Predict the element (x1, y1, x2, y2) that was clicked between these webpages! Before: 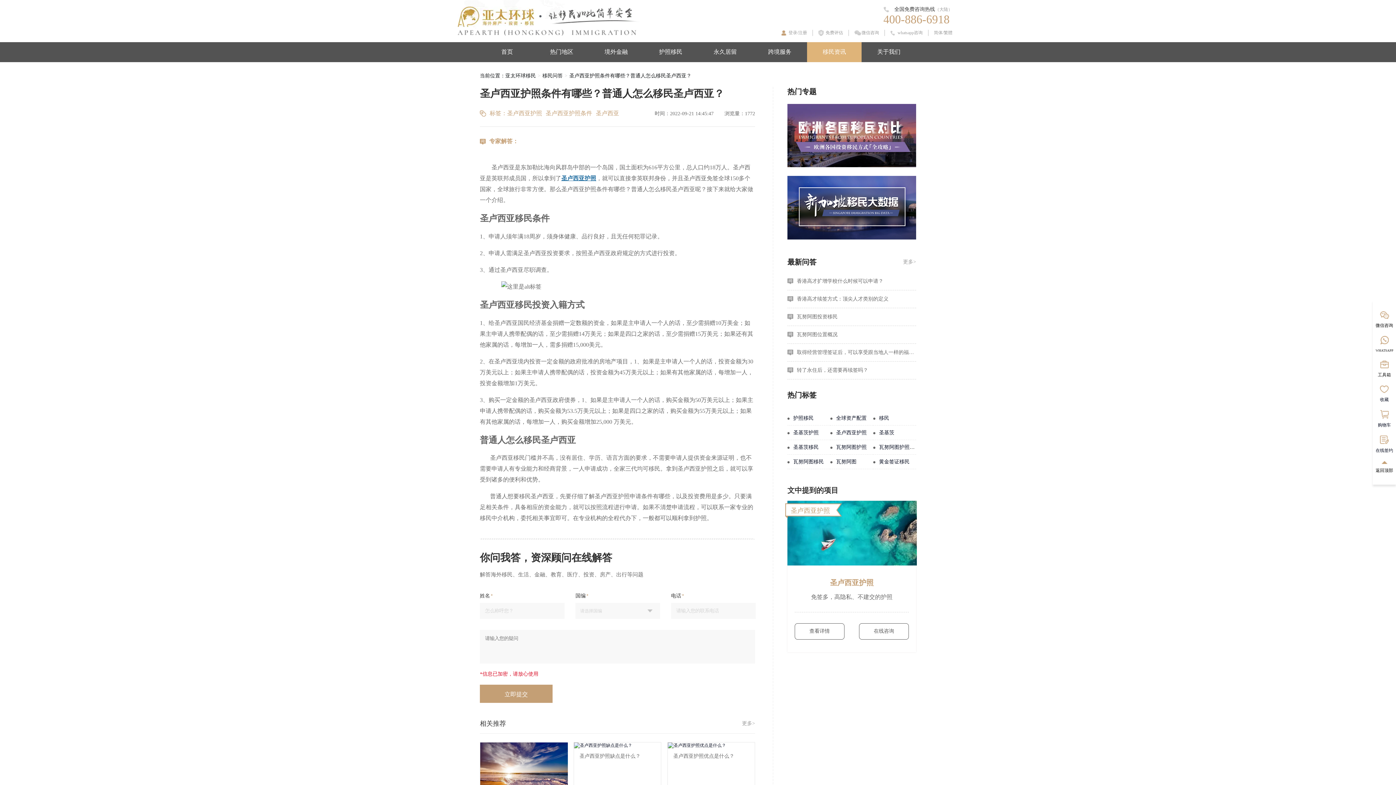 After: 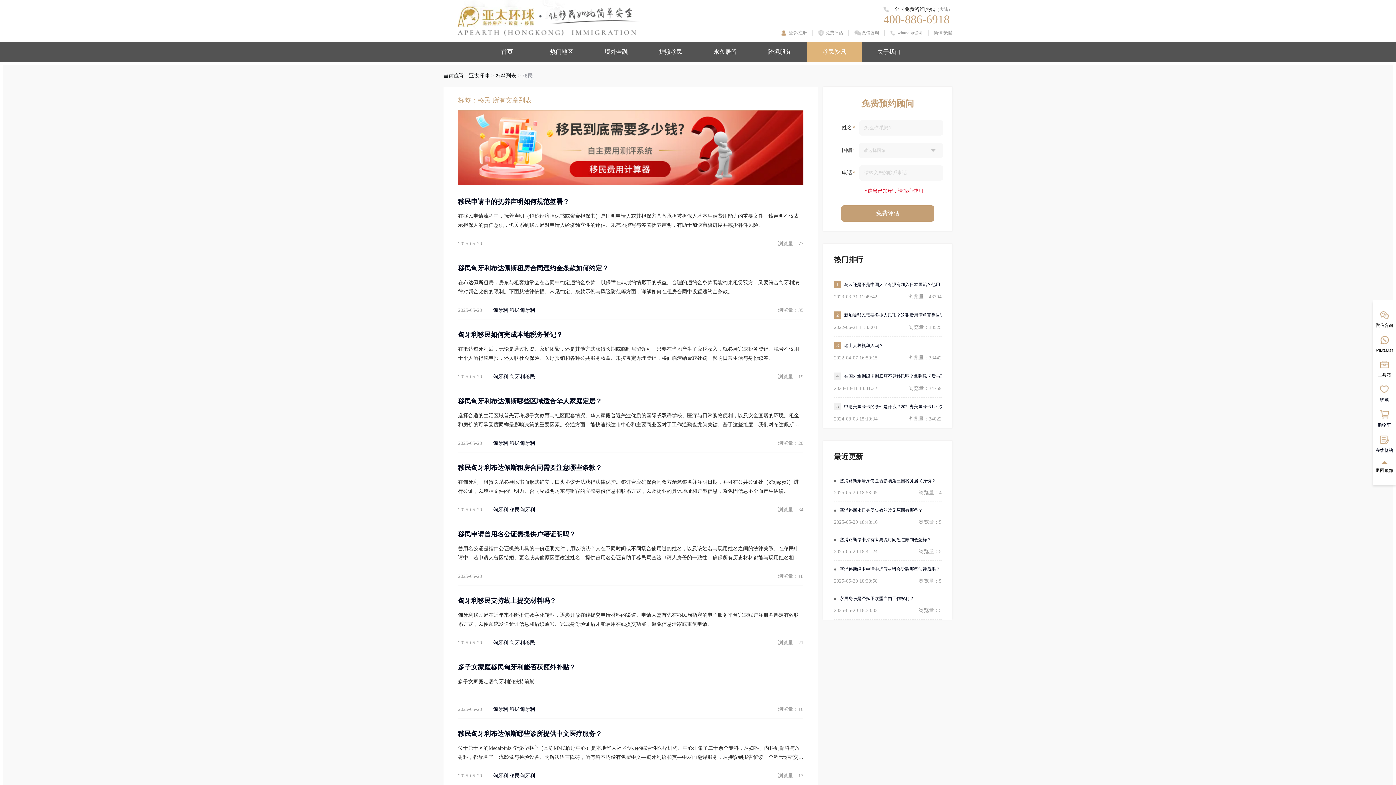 Action: label: 移民 bbox: (879, 415, 889, 420)